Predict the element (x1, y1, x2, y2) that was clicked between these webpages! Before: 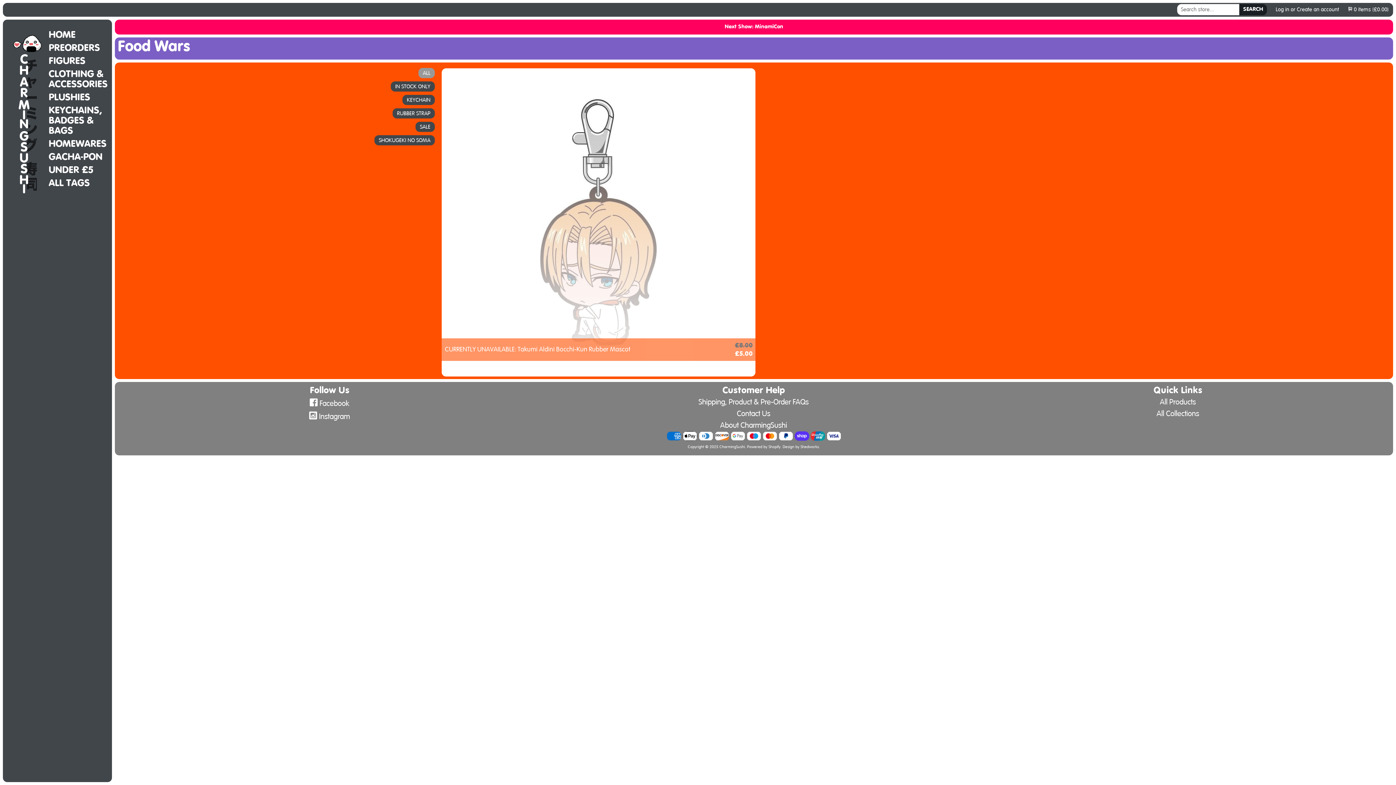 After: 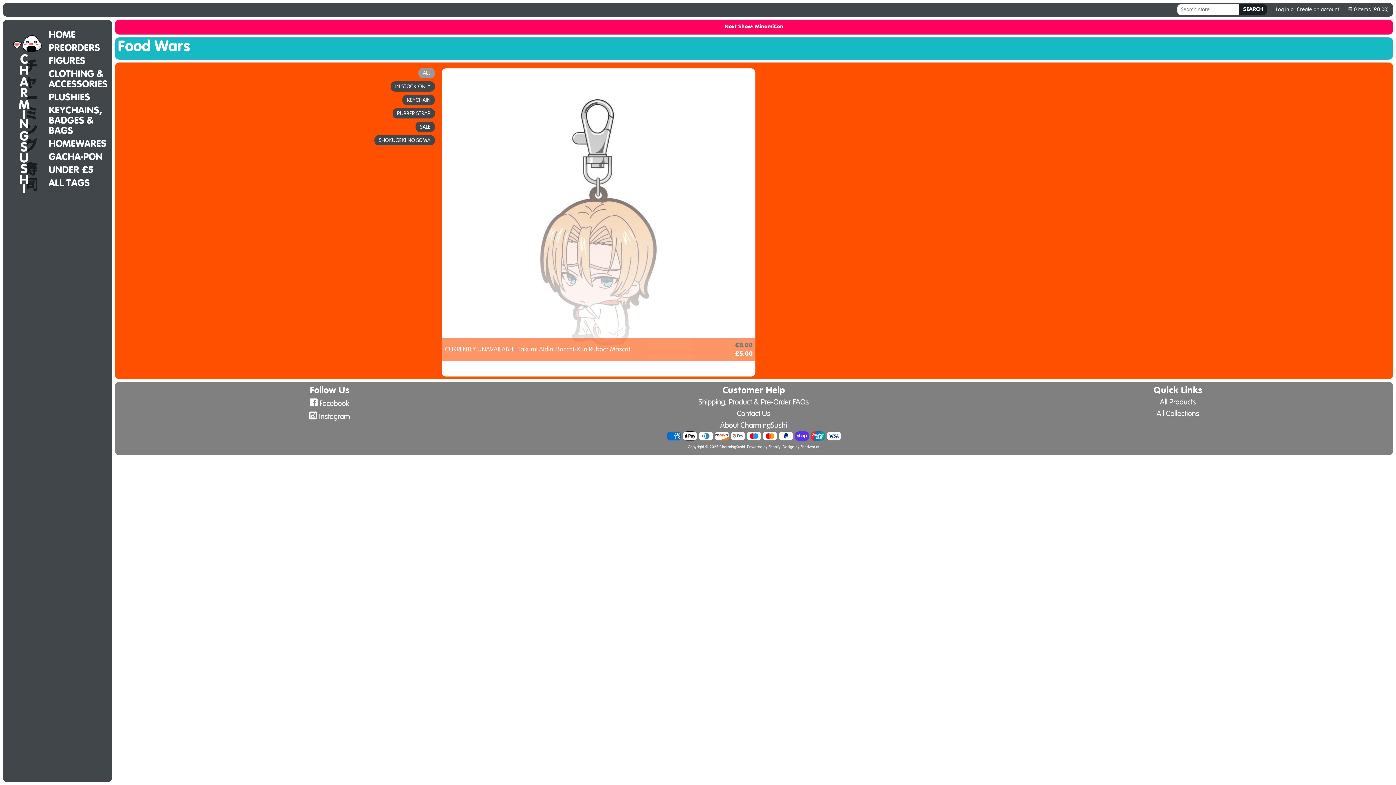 Action: label: ALL bbox: (418, 67, 435, 78)